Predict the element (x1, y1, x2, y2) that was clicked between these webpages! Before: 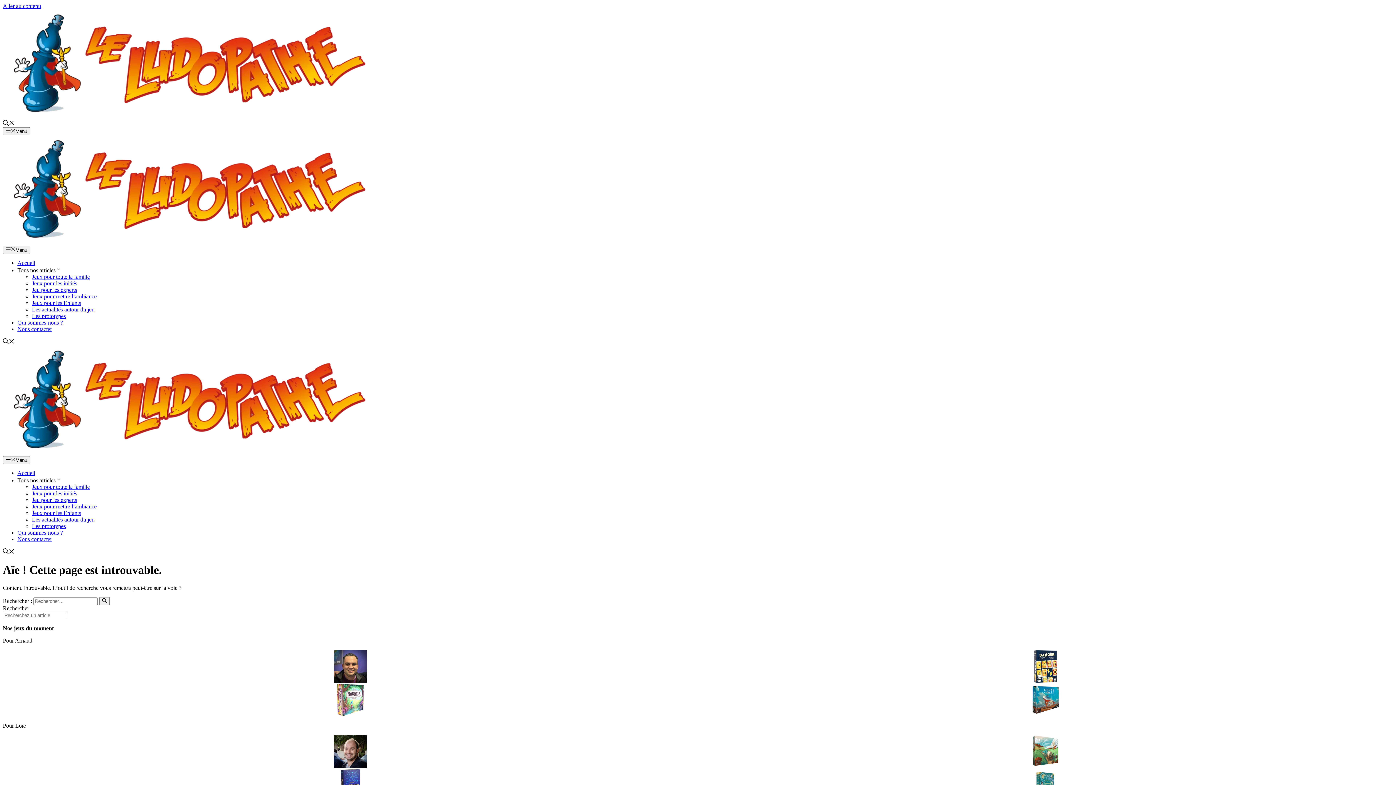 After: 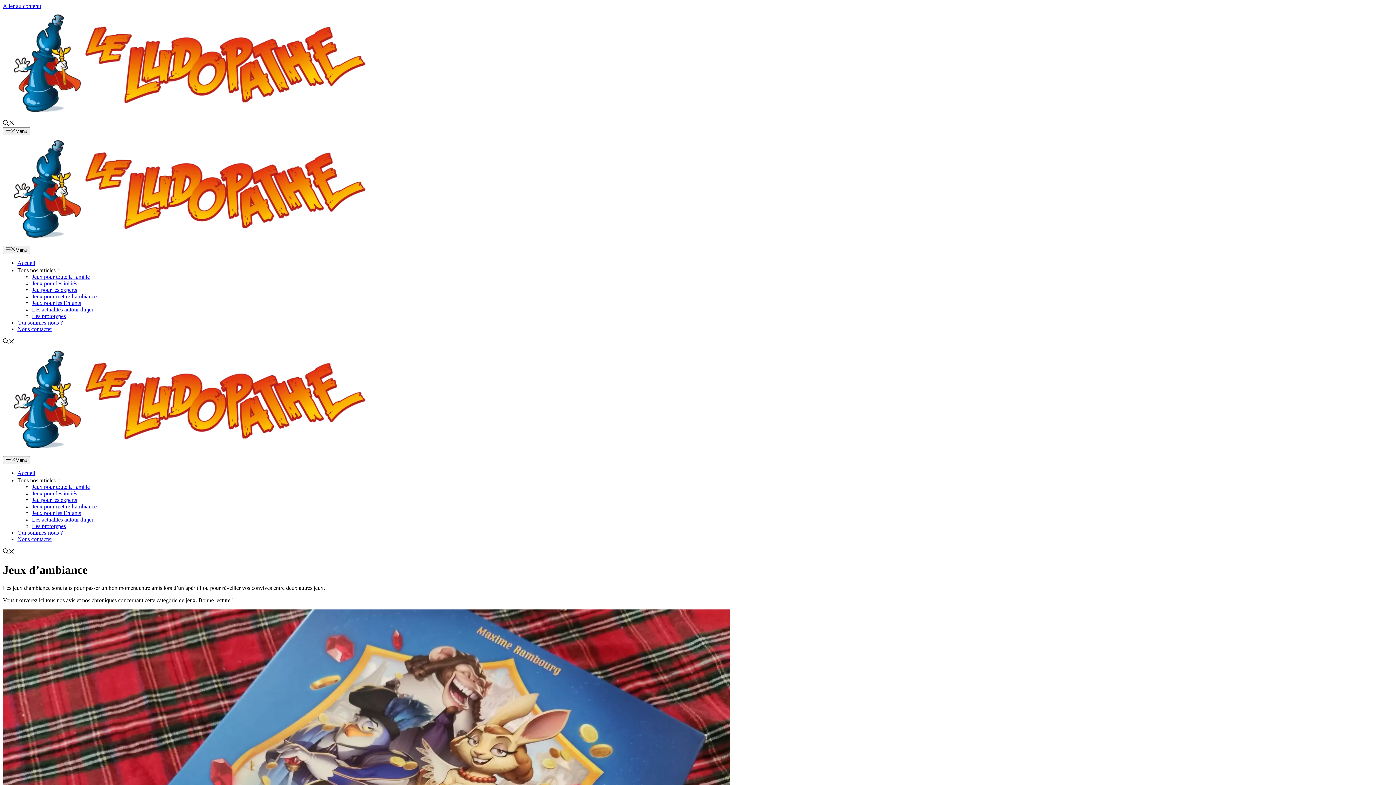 Action: label: Jeux pour mettre l’ambiance bbox: (32, 503, 96, 509)